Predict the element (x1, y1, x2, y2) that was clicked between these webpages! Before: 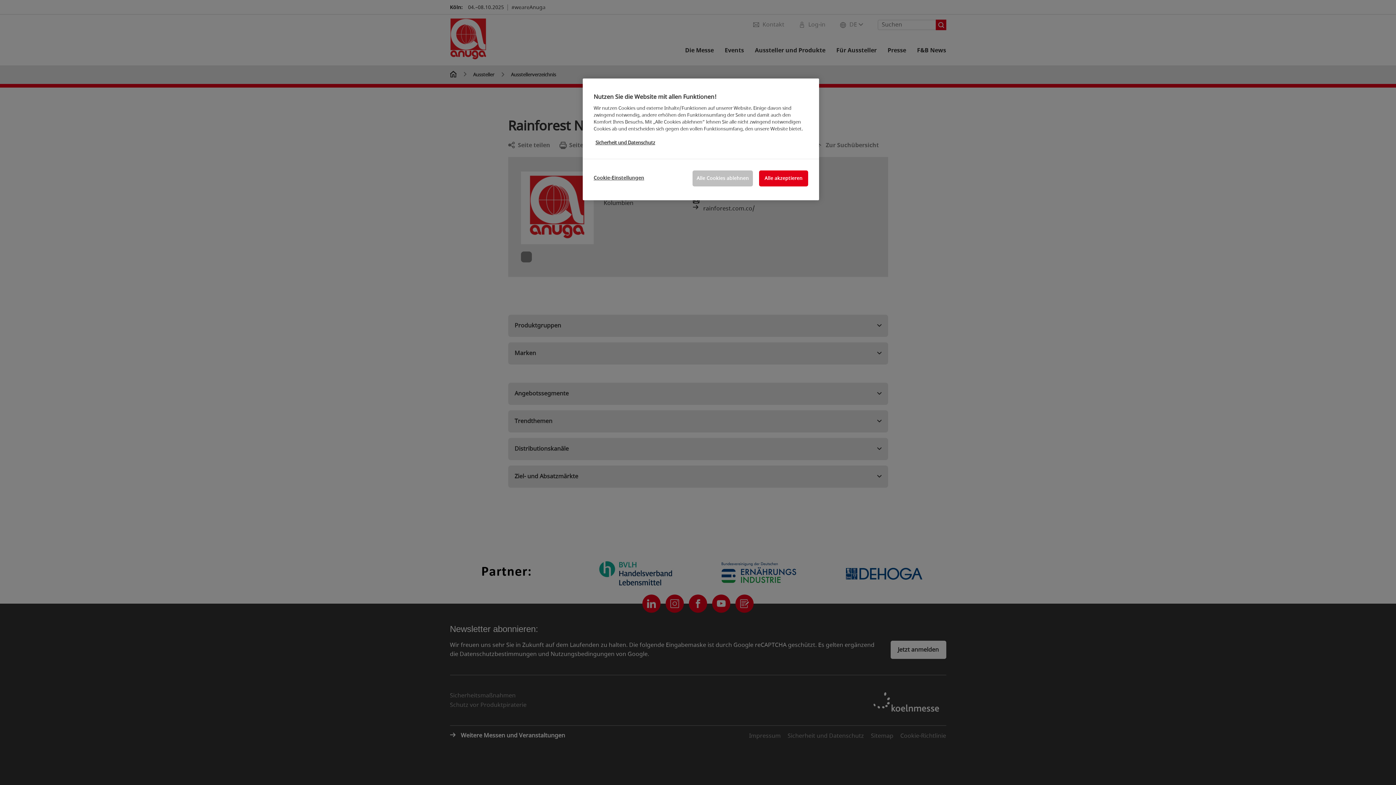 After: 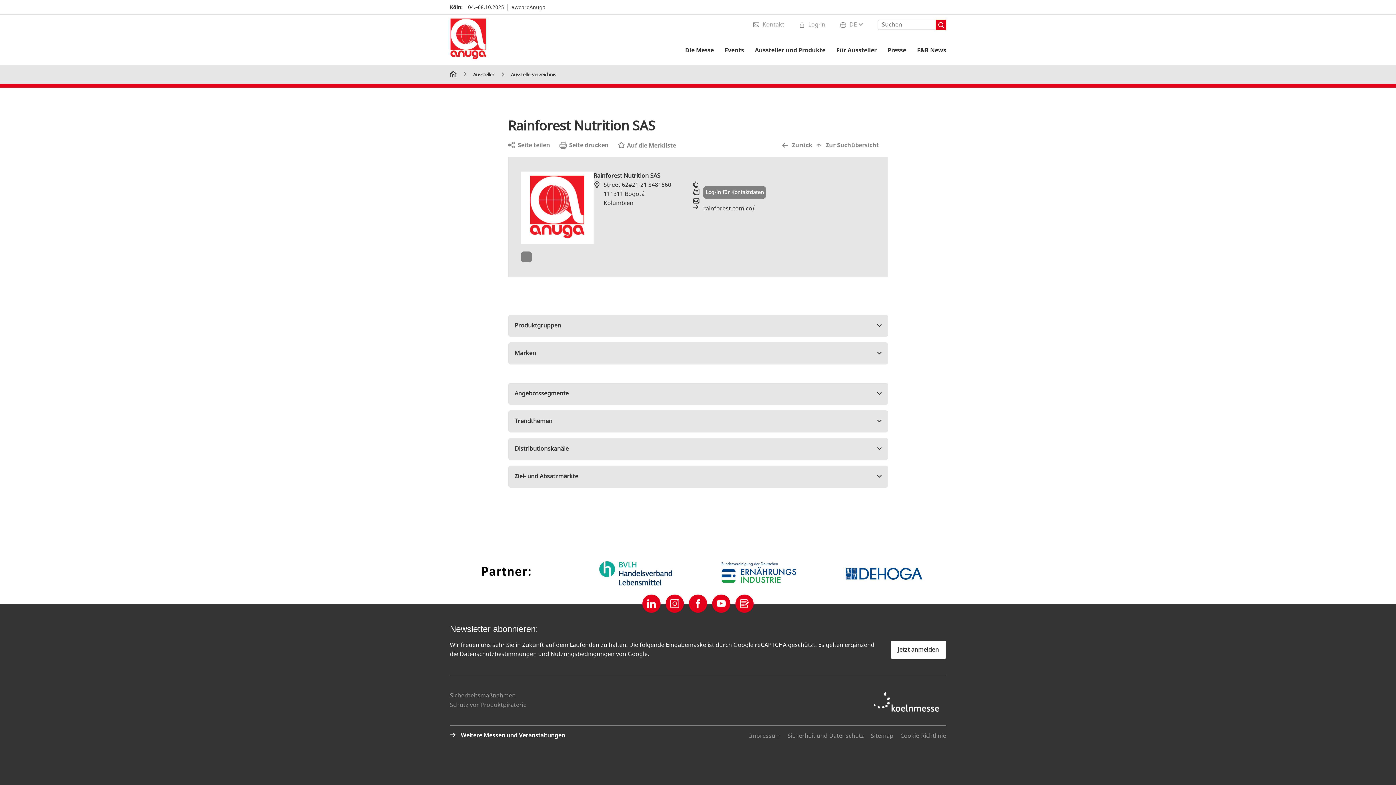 Action: label: Alle Cookies ablehnen bbox: (692, 170, 753, 186)